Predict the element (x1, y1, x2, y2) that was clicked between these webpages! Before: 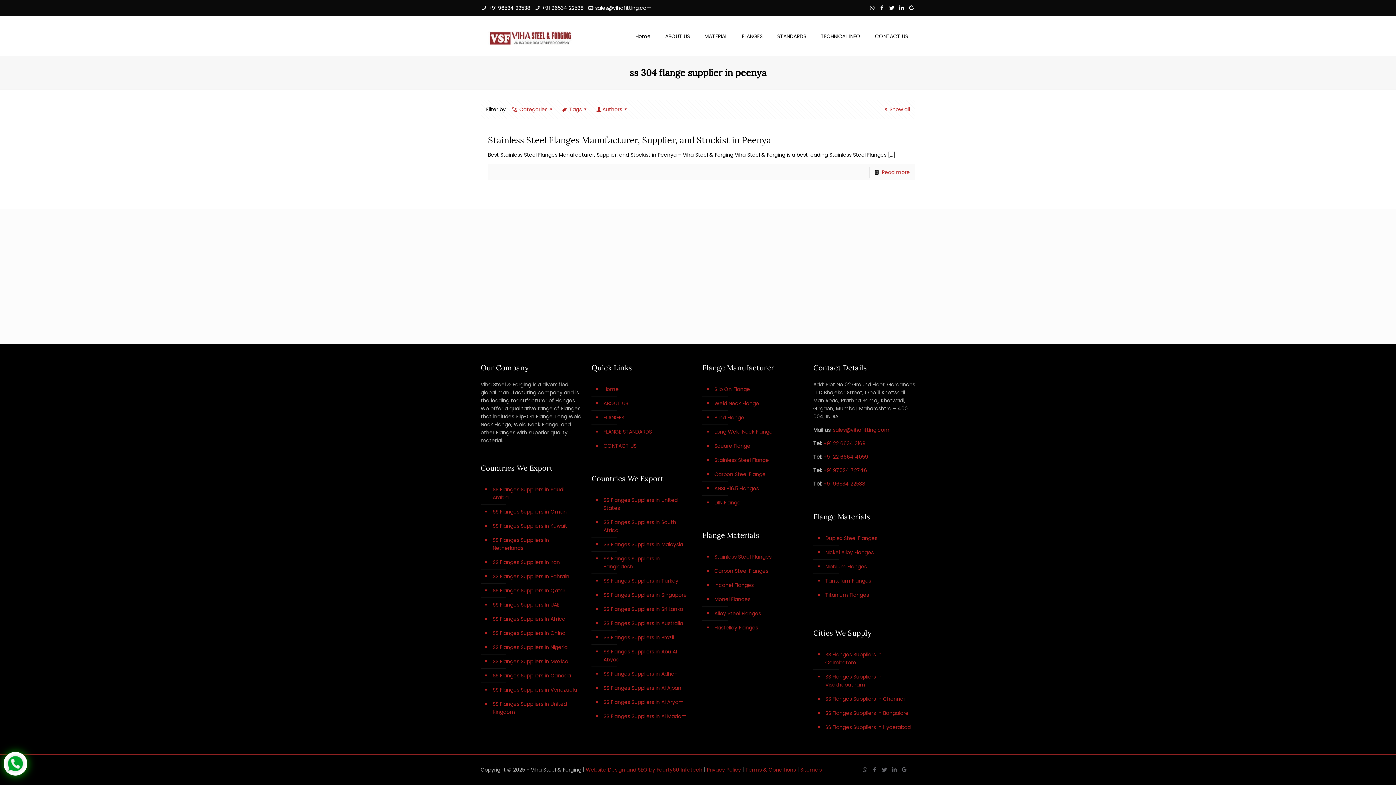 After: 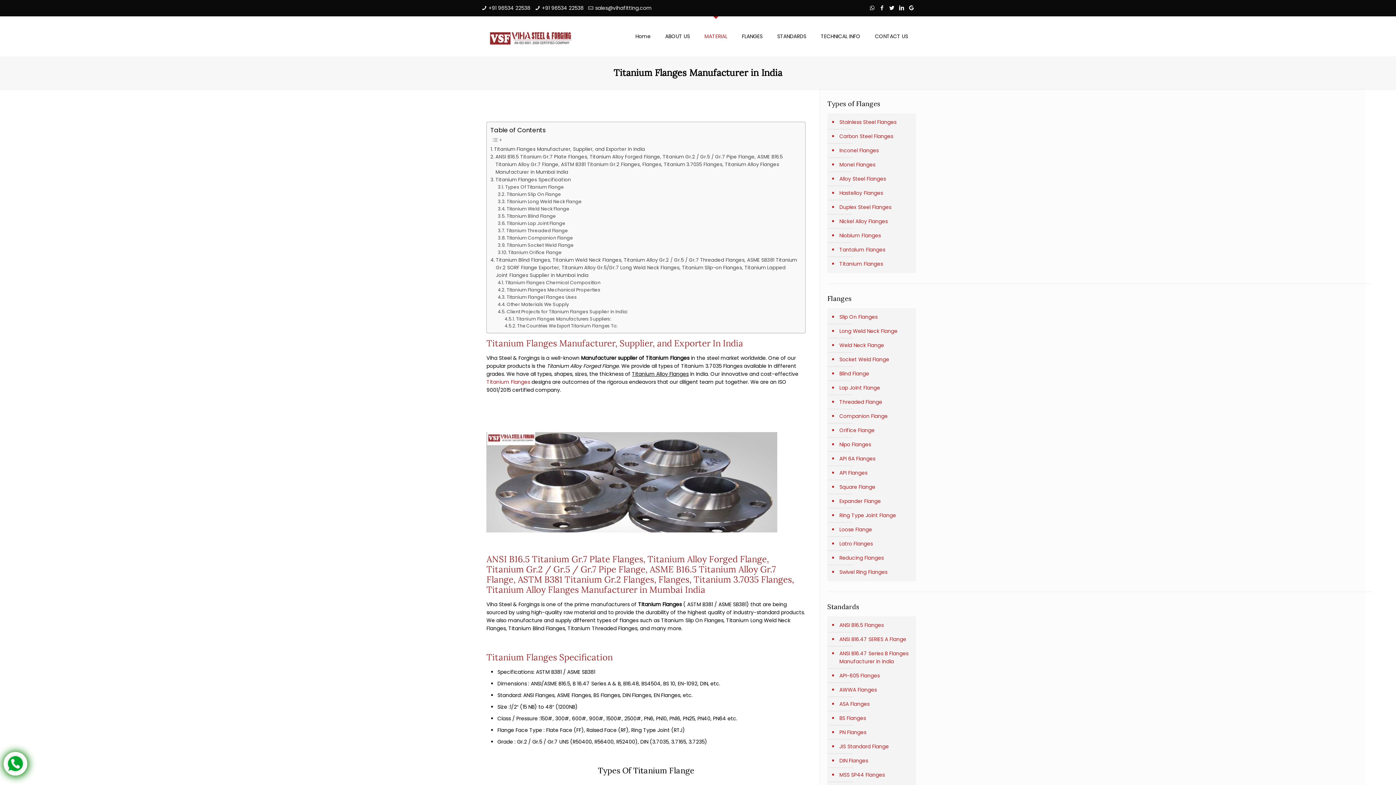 Action: label: Titanium Flanges bbox: (824, 588, 911, 602)